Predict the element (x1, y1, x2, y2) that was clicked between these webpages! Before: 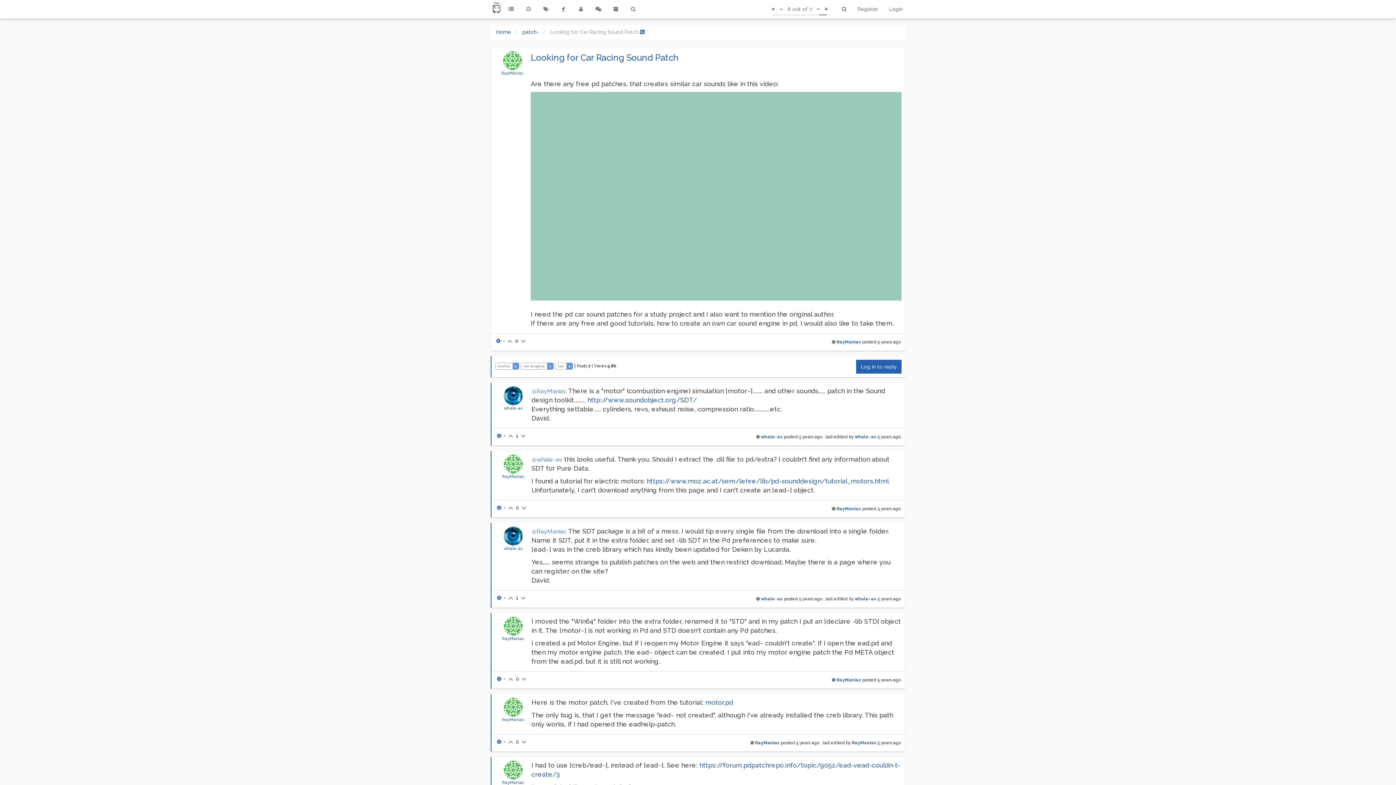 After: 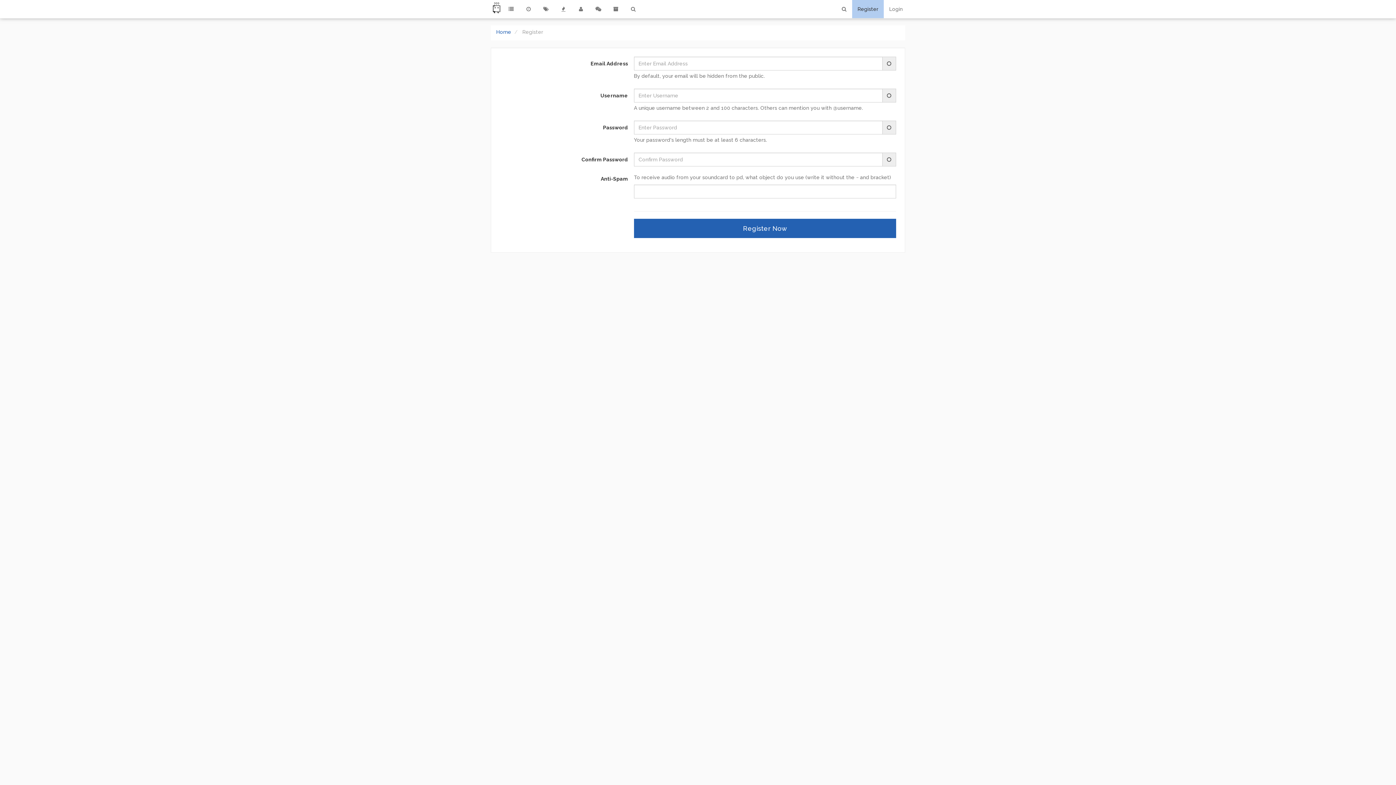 Action: label: Register bbox: (852, 0, 884, 18)